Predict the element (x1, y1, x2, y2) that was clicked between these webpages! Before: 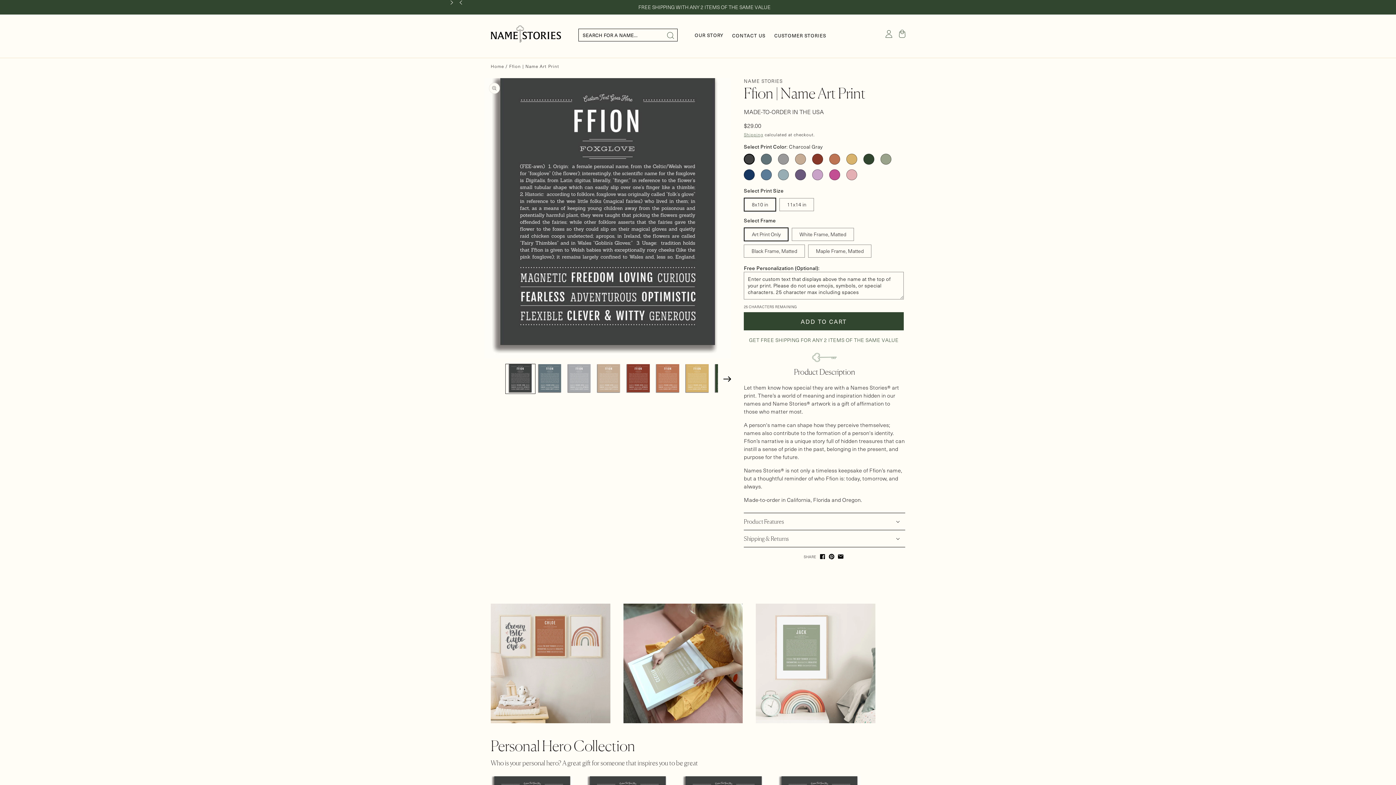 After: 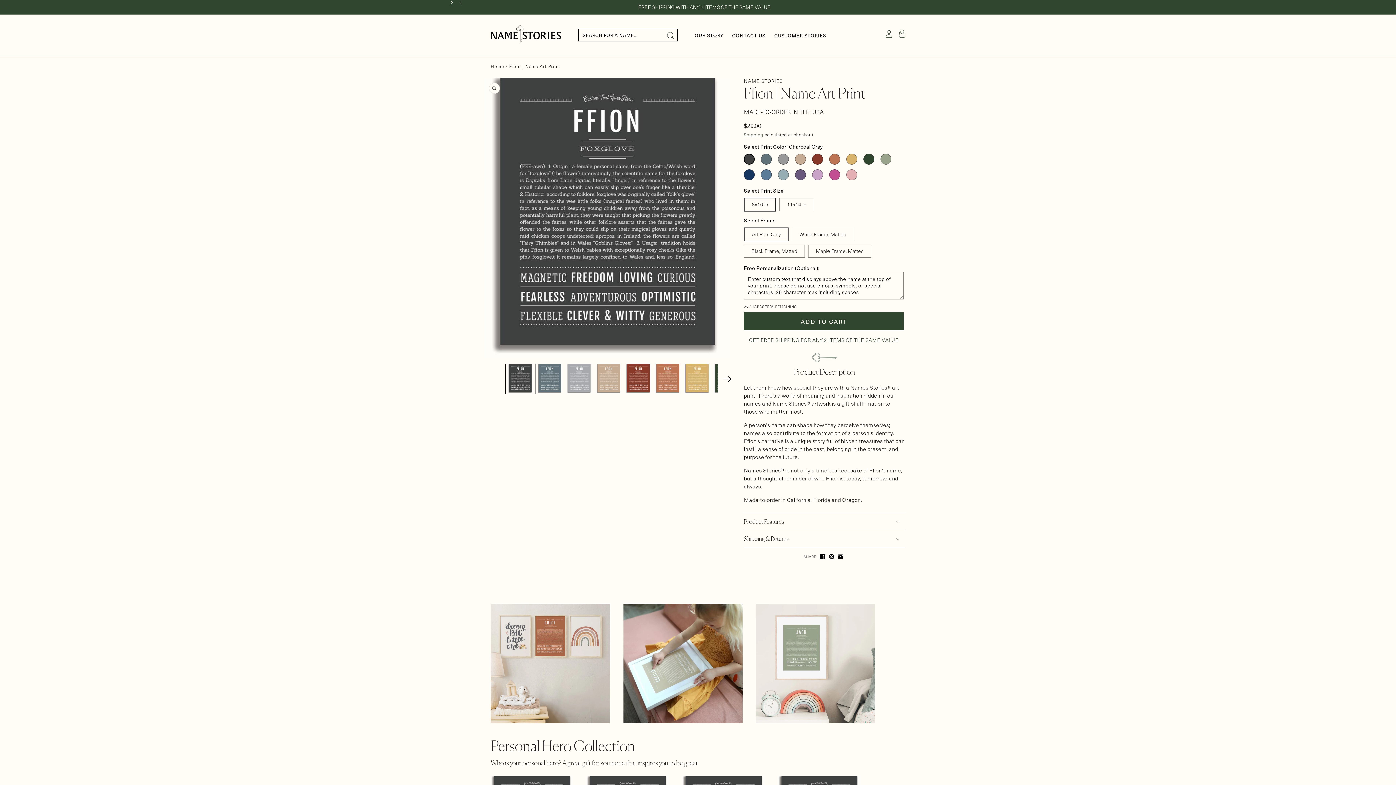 Action: bbox: (827, 554, 836, 559)